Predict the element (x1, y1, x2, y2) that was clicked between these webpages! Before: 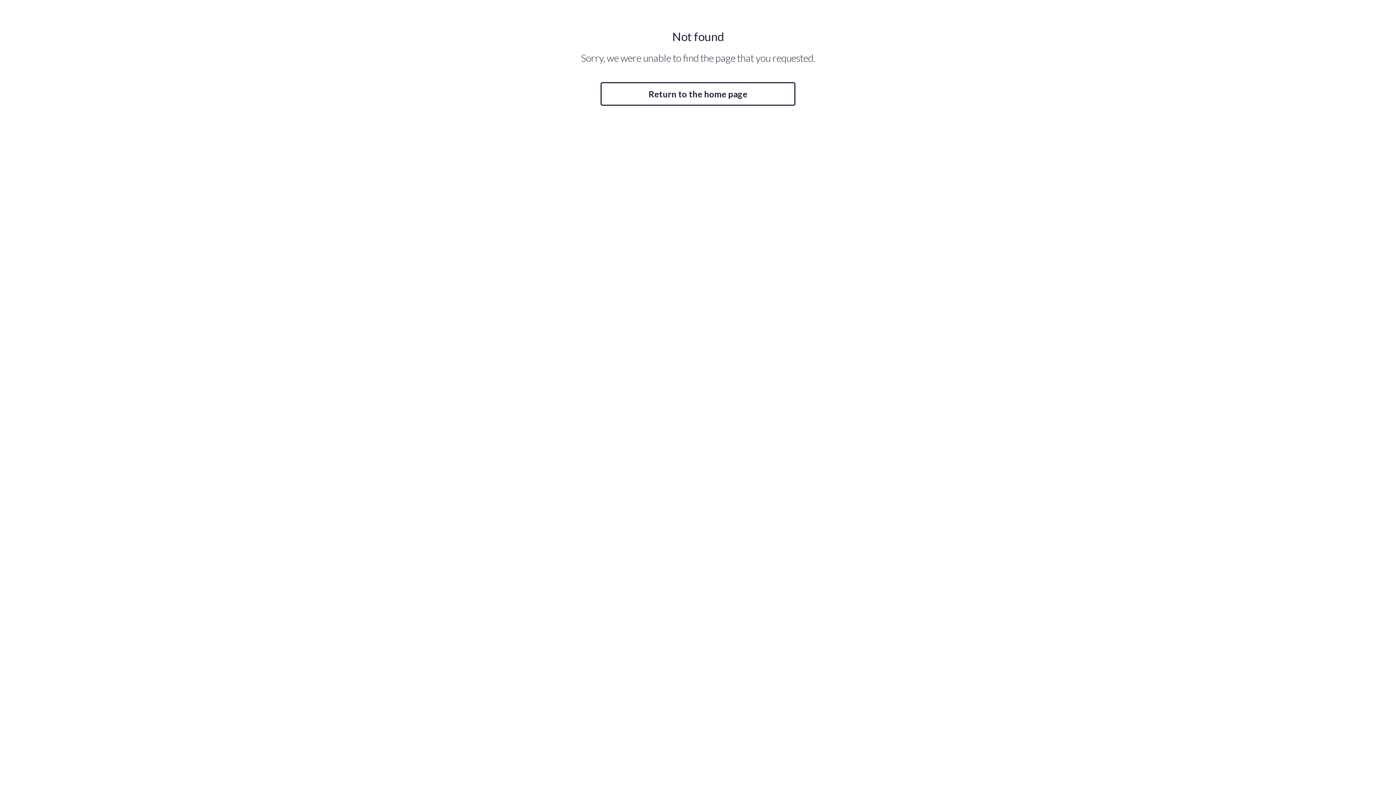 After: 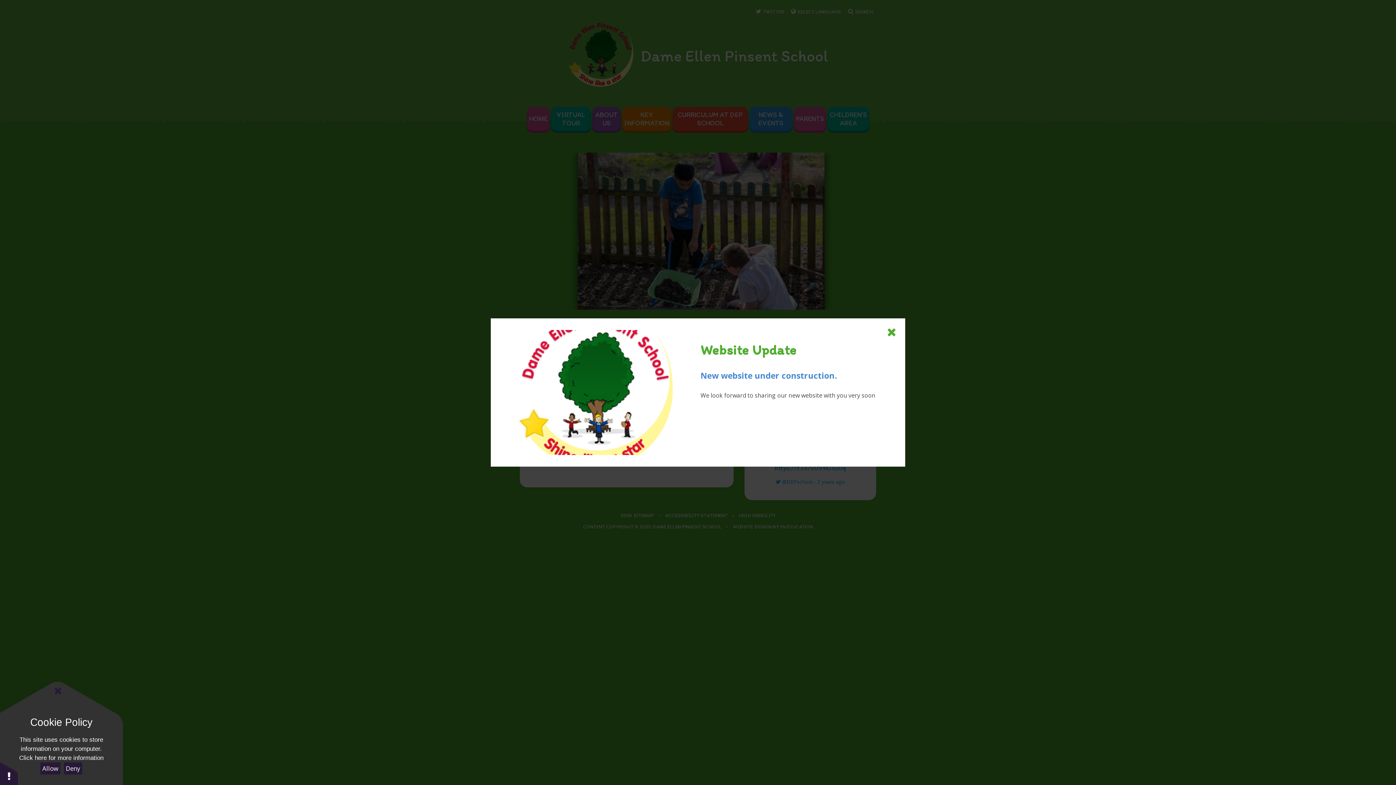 Action: bbox: (600, 82, 795, 105) label: Return to the home page